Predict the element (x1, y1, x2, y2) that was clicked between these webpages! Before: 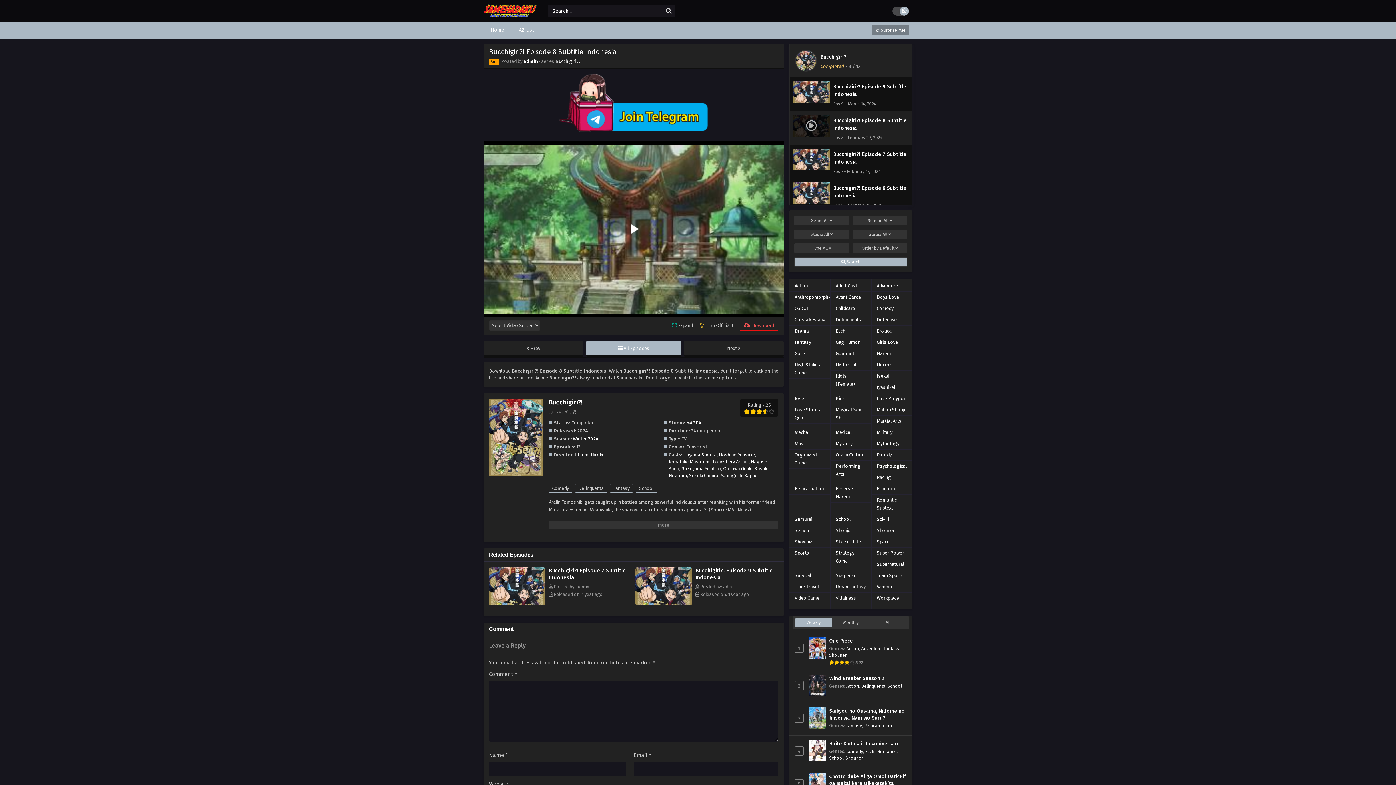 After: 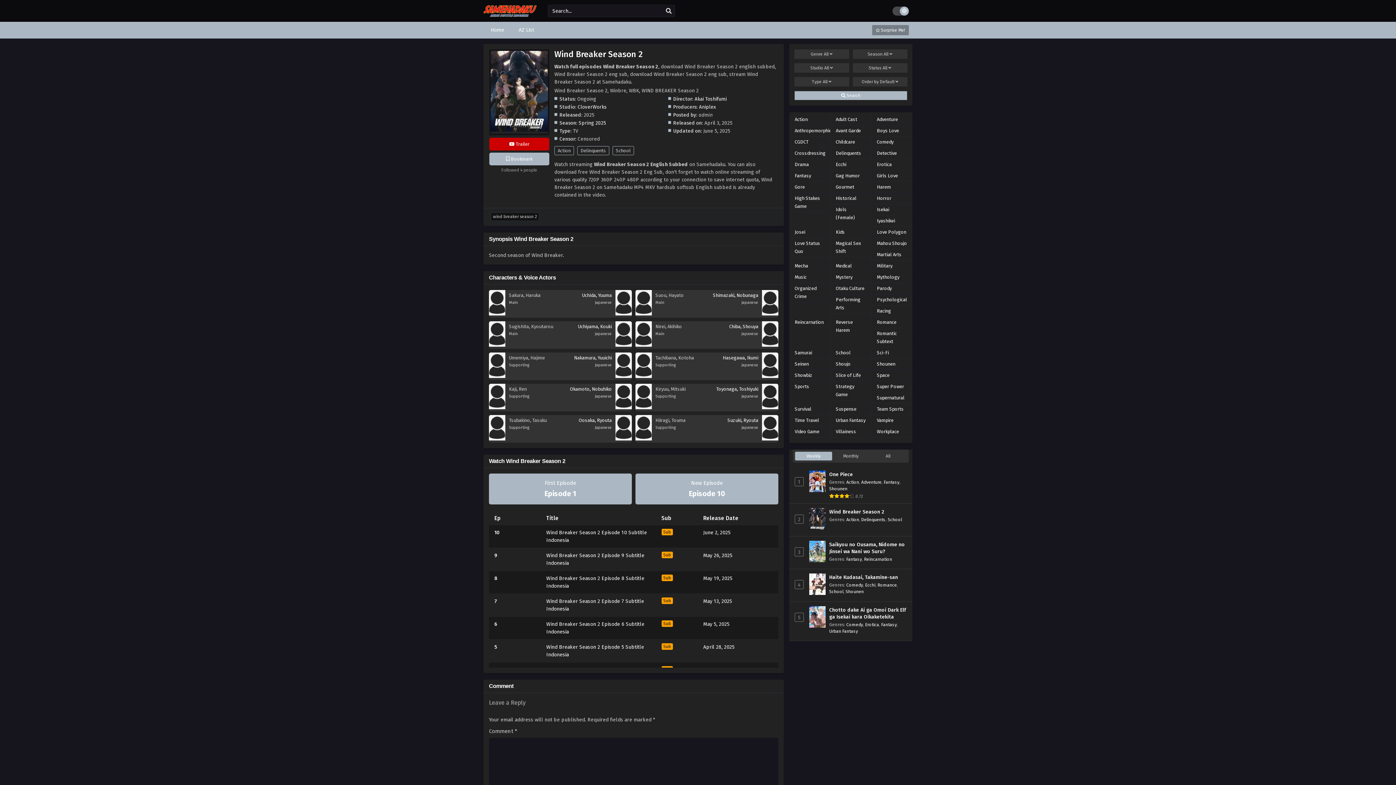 Action: bbox: (809, 691, 825, 697)